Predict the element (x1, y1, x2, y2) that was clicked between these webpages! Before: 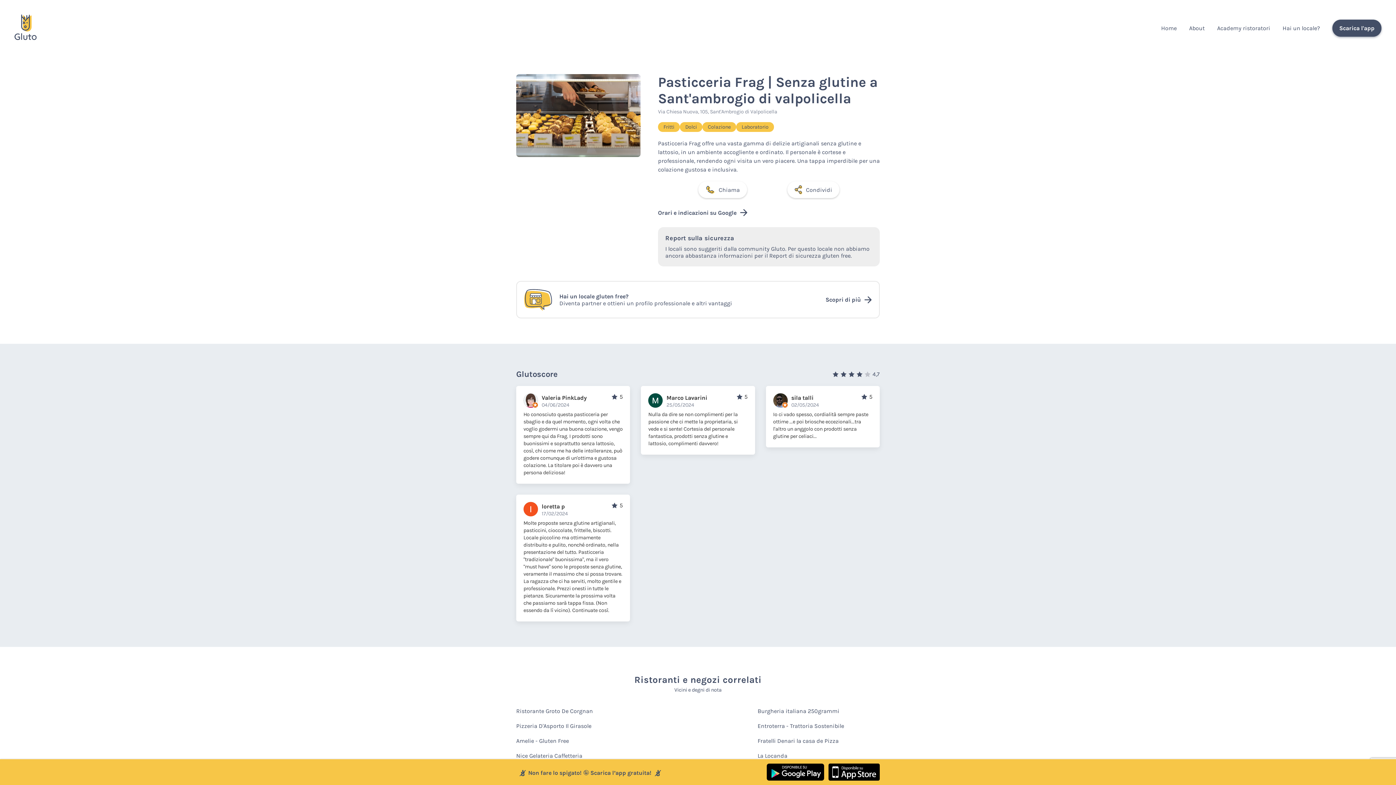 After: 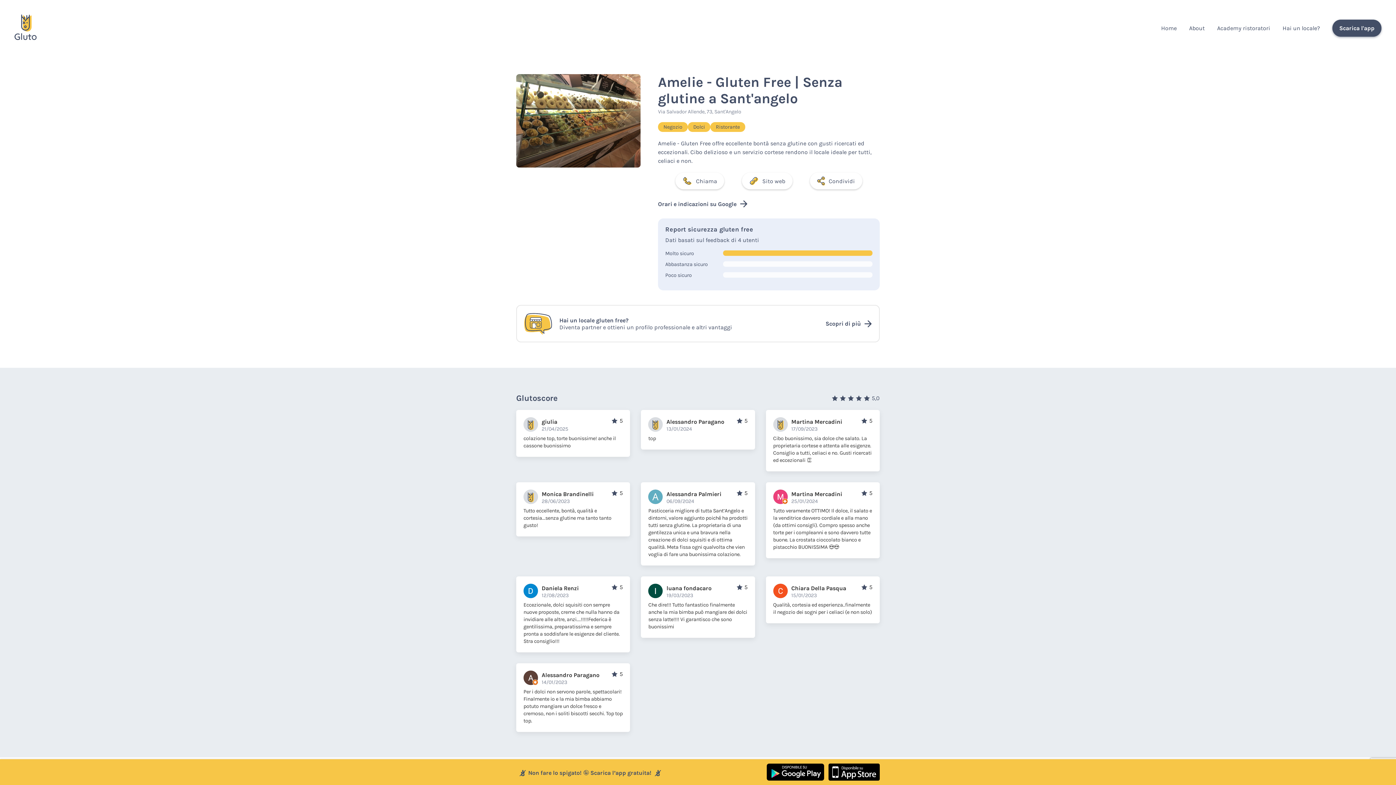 Action: label: Amelie - Gluten Free bbox: (516, 734, 569, 749)